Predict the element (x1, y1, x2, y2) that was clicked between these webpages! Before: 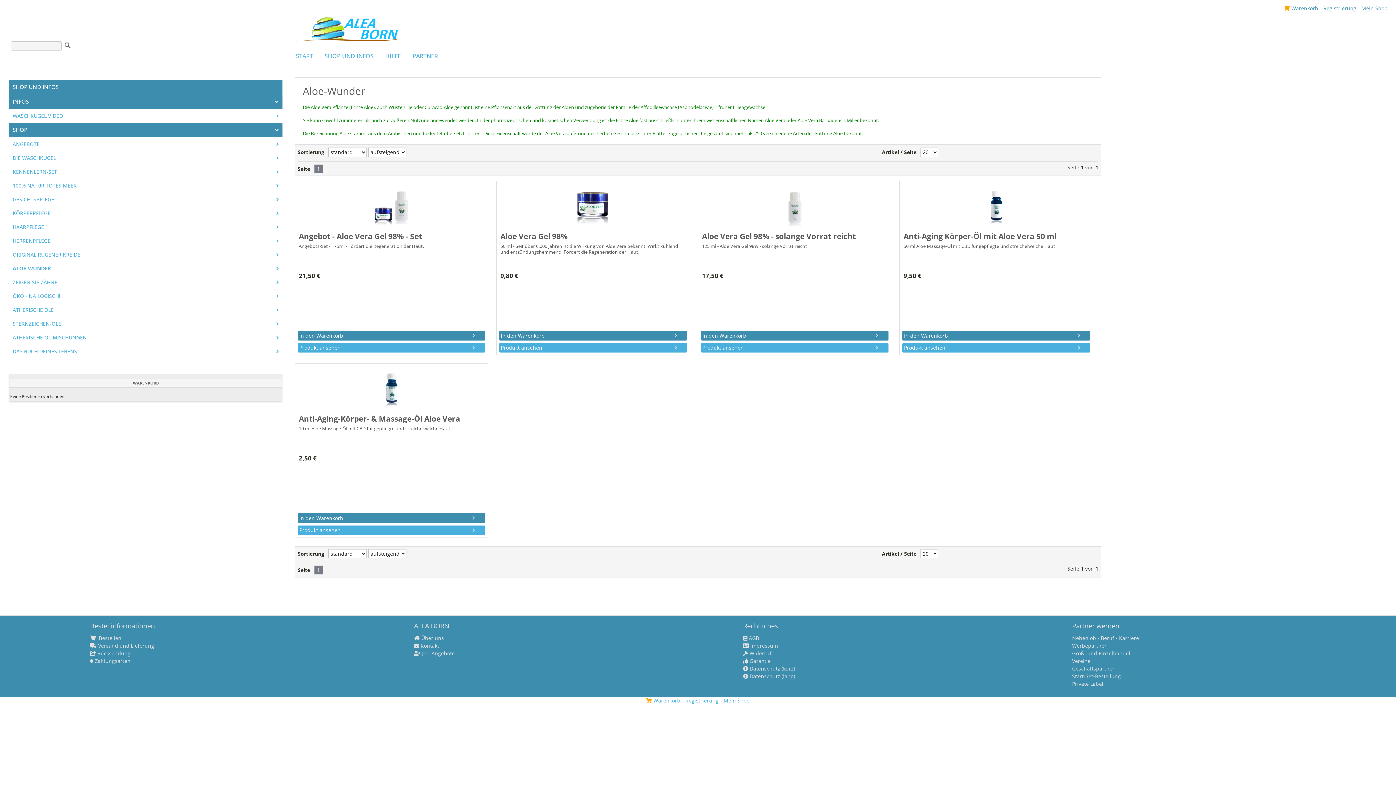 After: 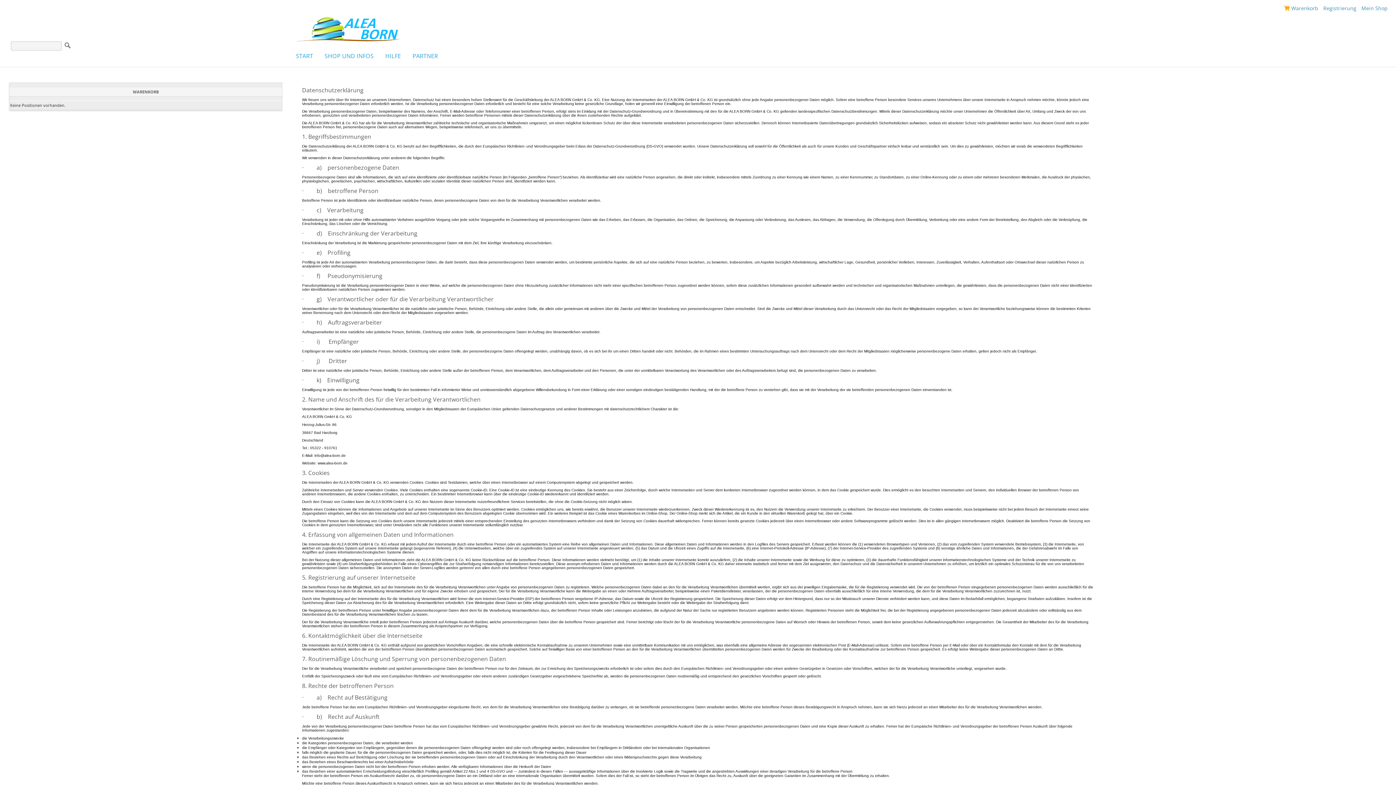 Action: label:  Datenschutz (lang) bbox: (743, 673, 1062, 680)